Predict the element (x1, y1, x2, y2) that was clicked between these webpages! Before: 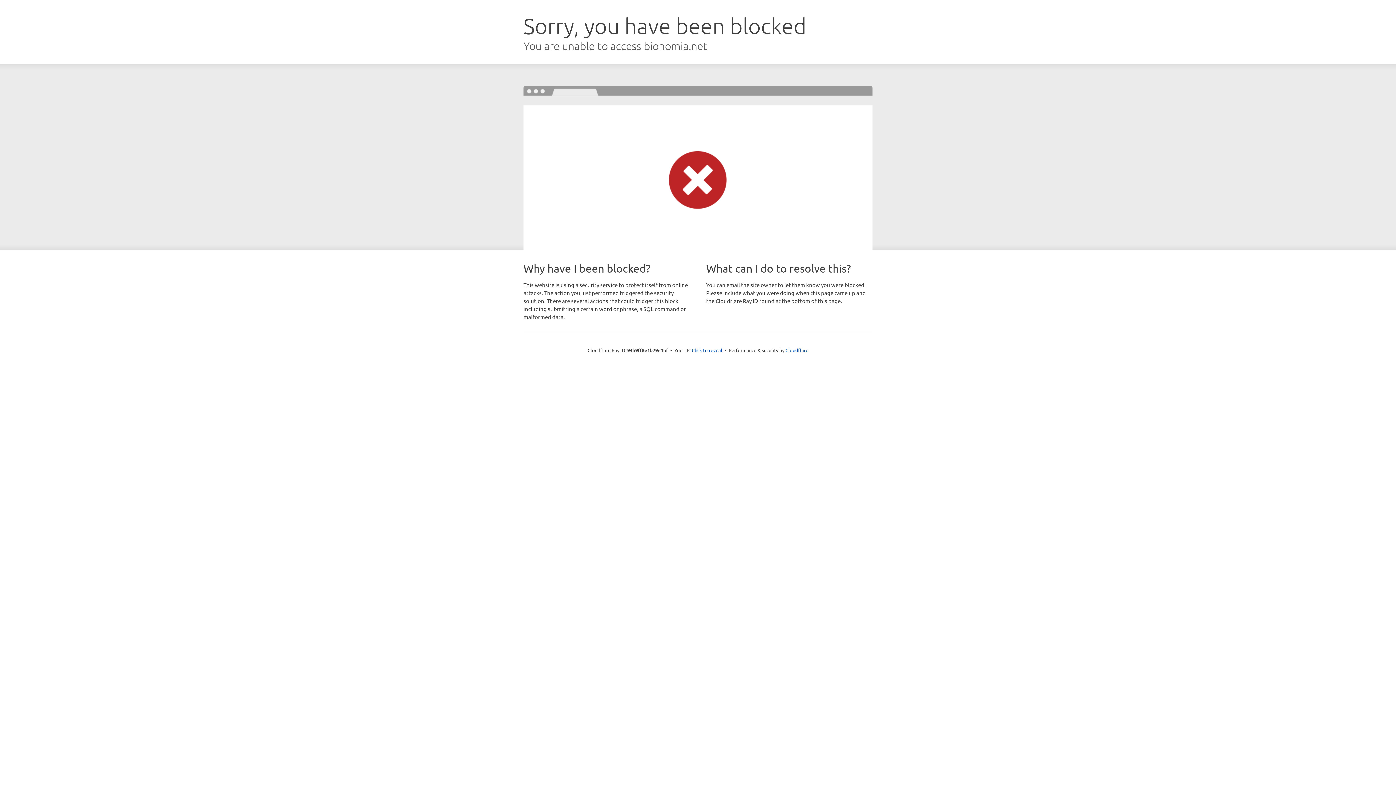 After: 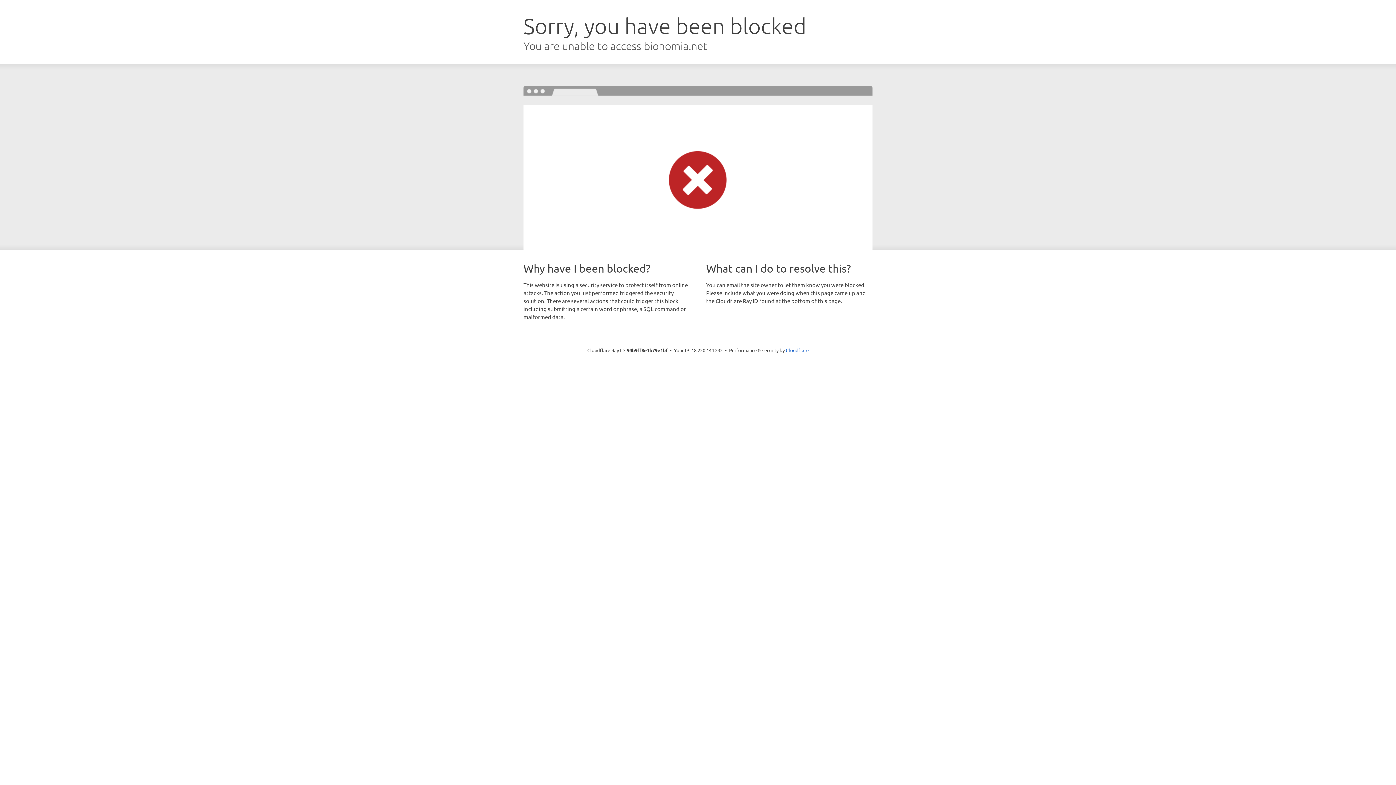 Action: label: Click to reveal bbox: (692, 346, 722, 353)